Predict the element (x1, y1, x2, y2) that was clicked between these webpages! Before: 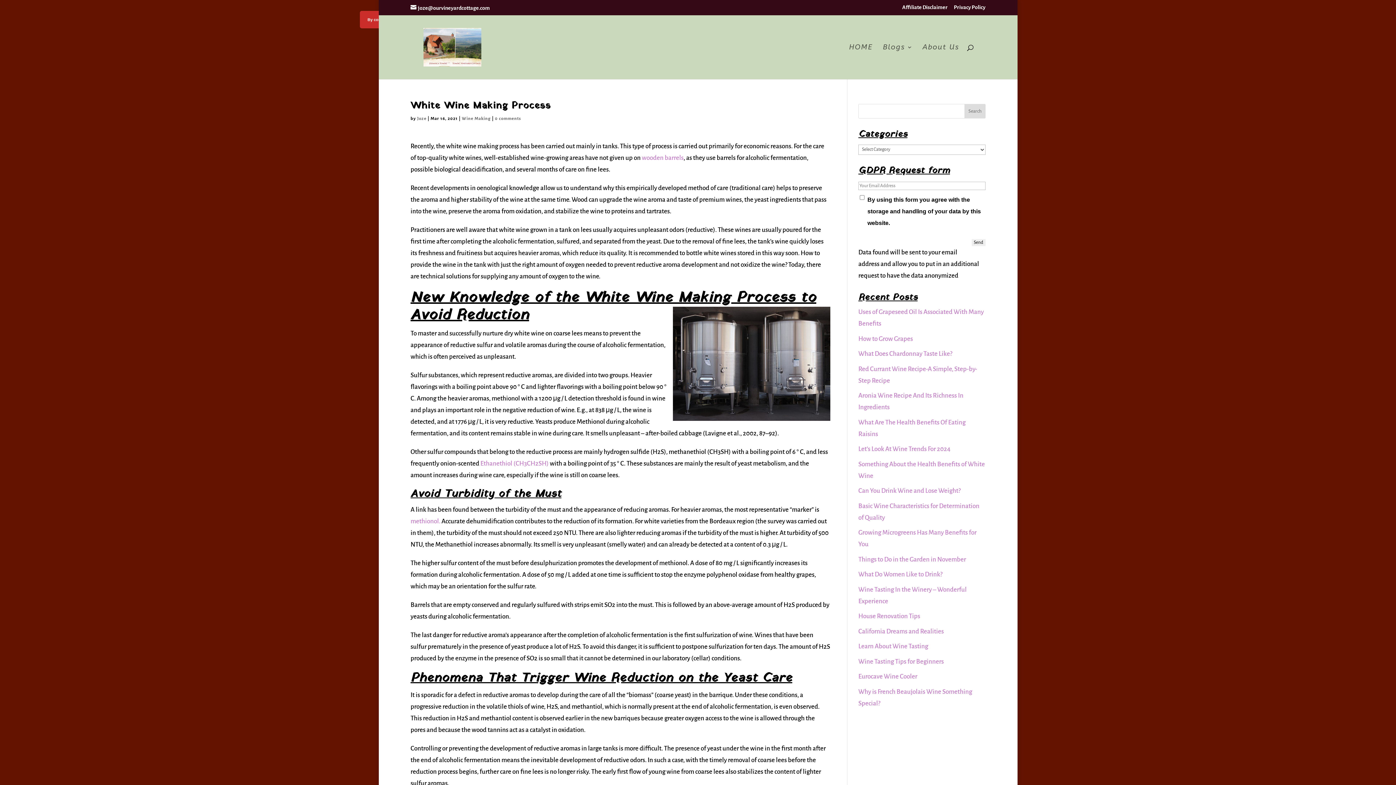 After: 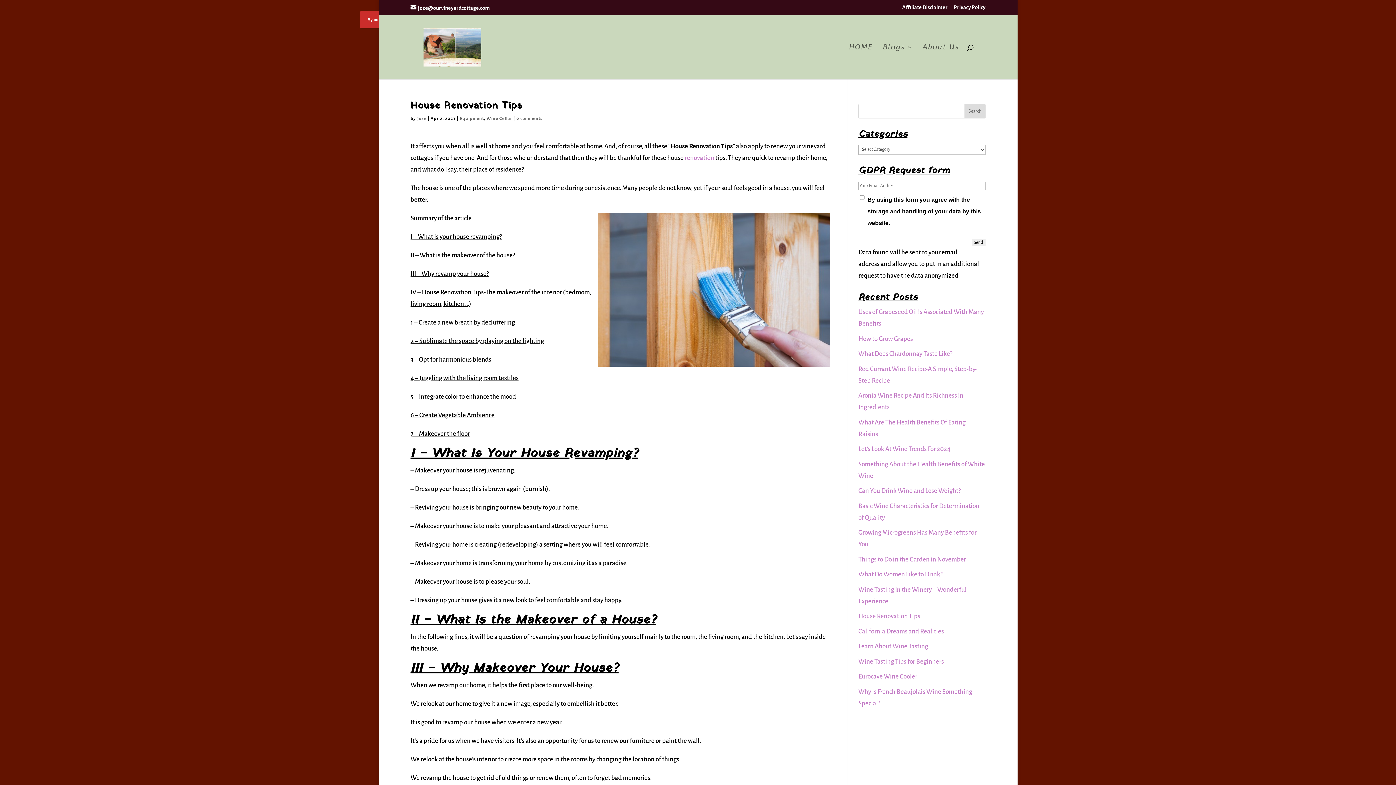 Action: bbox: (858, 613, 920, 620) label: House Renovation Tips